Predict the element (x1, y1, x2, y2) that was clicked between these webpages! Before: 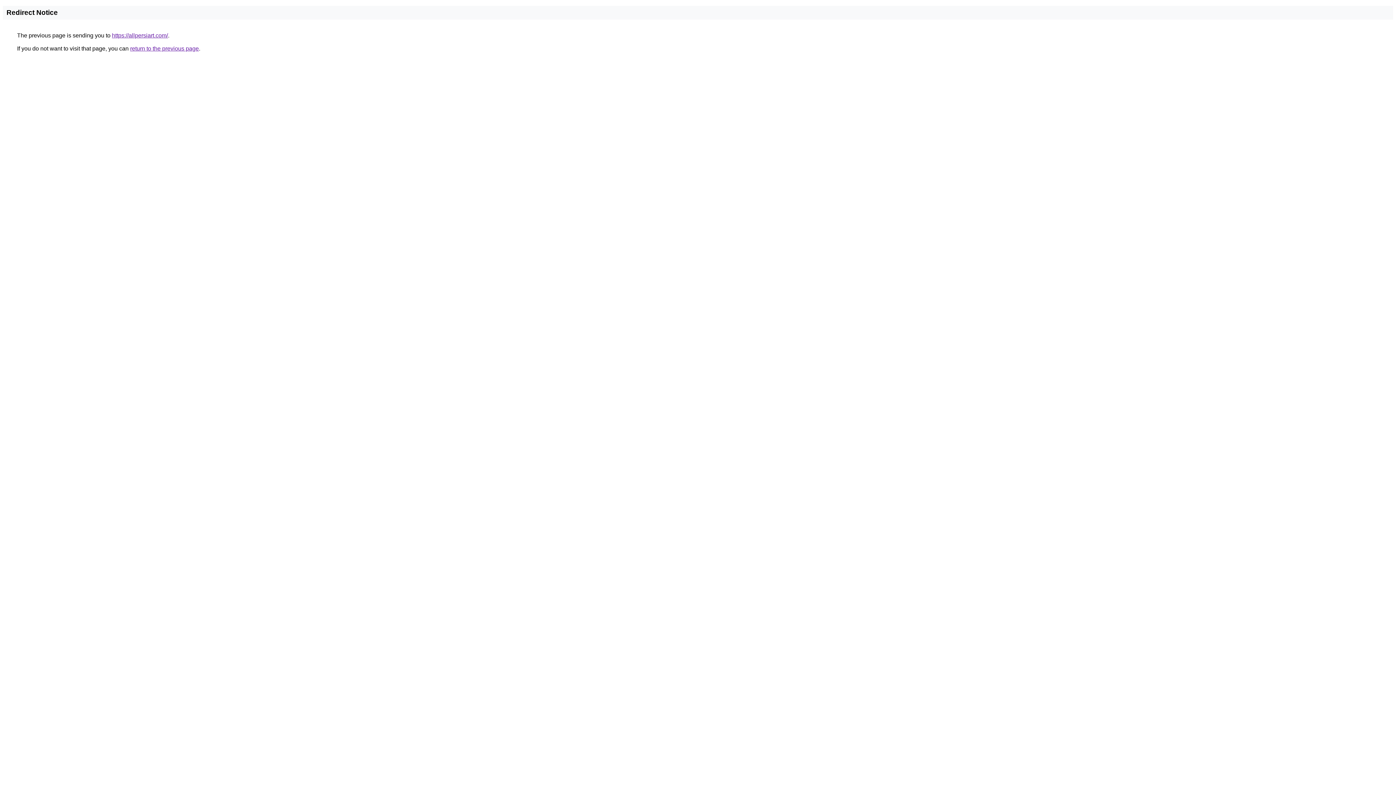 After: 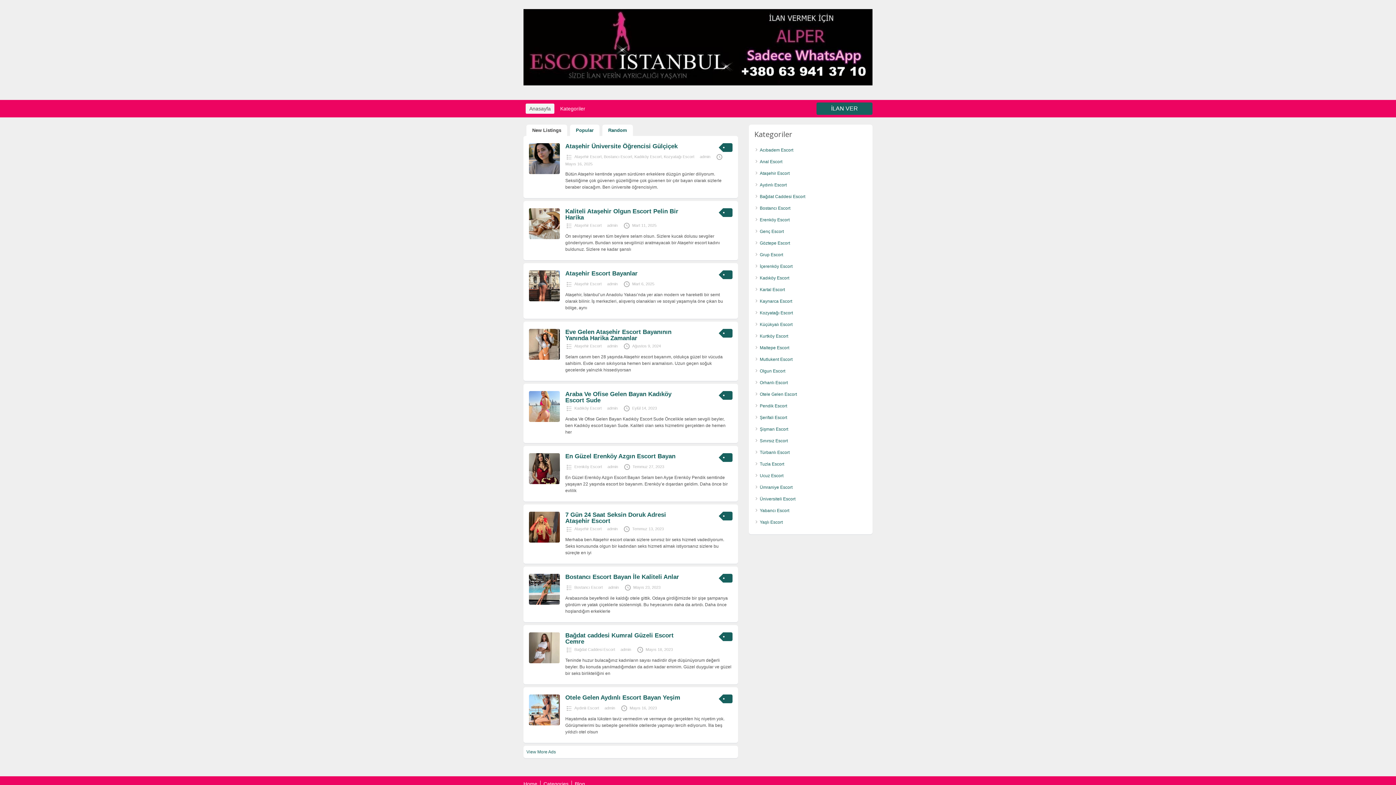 Action: label: https://allpersiart.com/ bbox: (112, 32, 168, 38)